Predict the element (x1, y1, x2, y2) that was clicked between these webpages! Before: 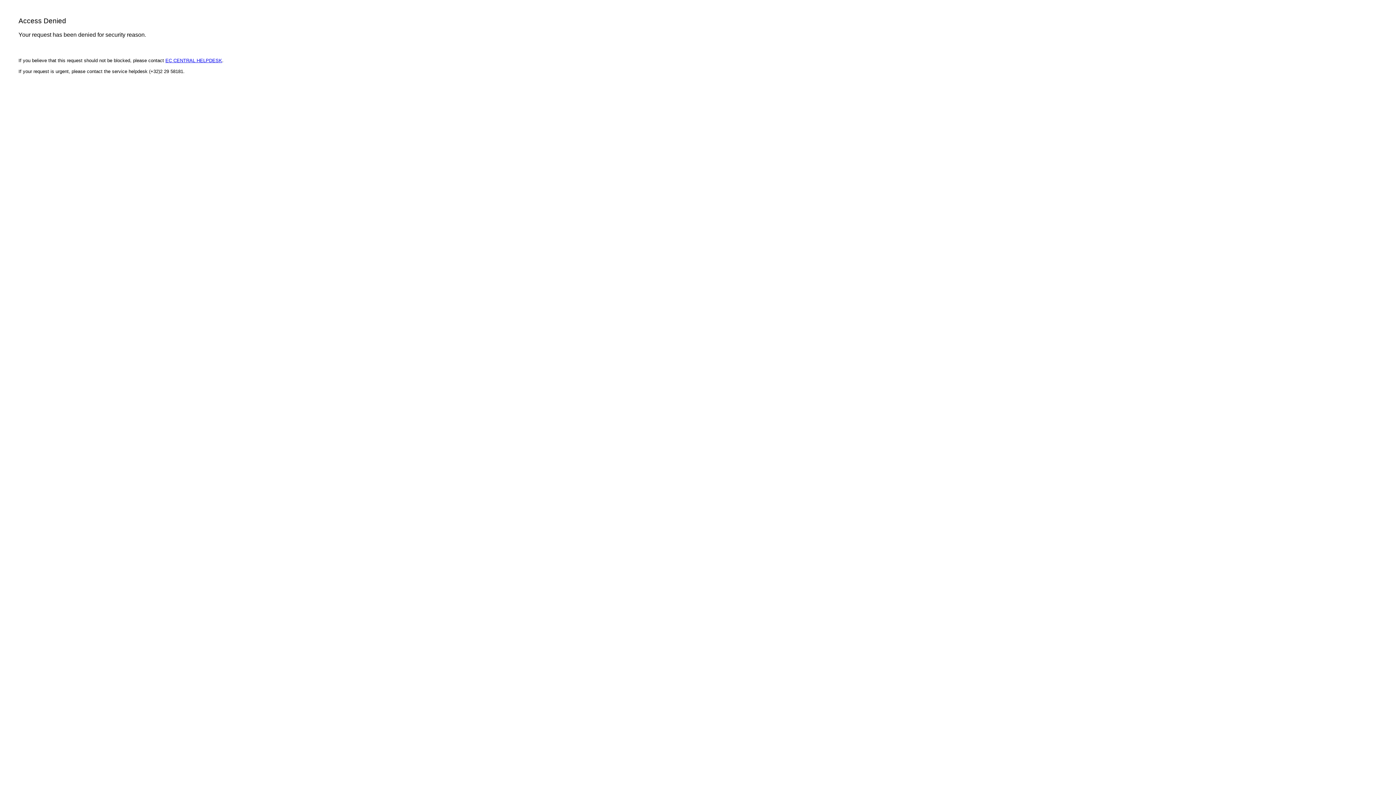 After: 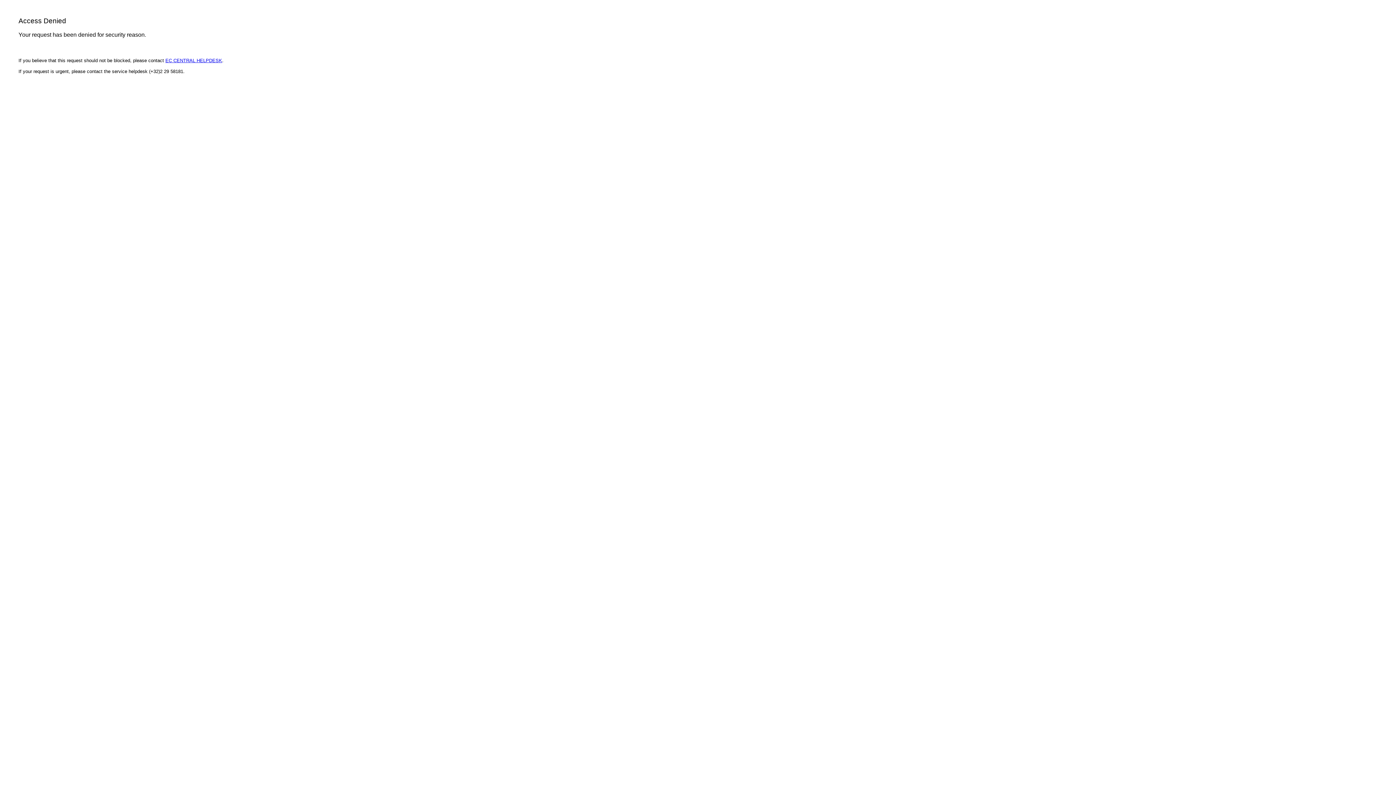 Action: bbox: (165, 57, 222, 63) label: EC CENTRAL HELPDESK